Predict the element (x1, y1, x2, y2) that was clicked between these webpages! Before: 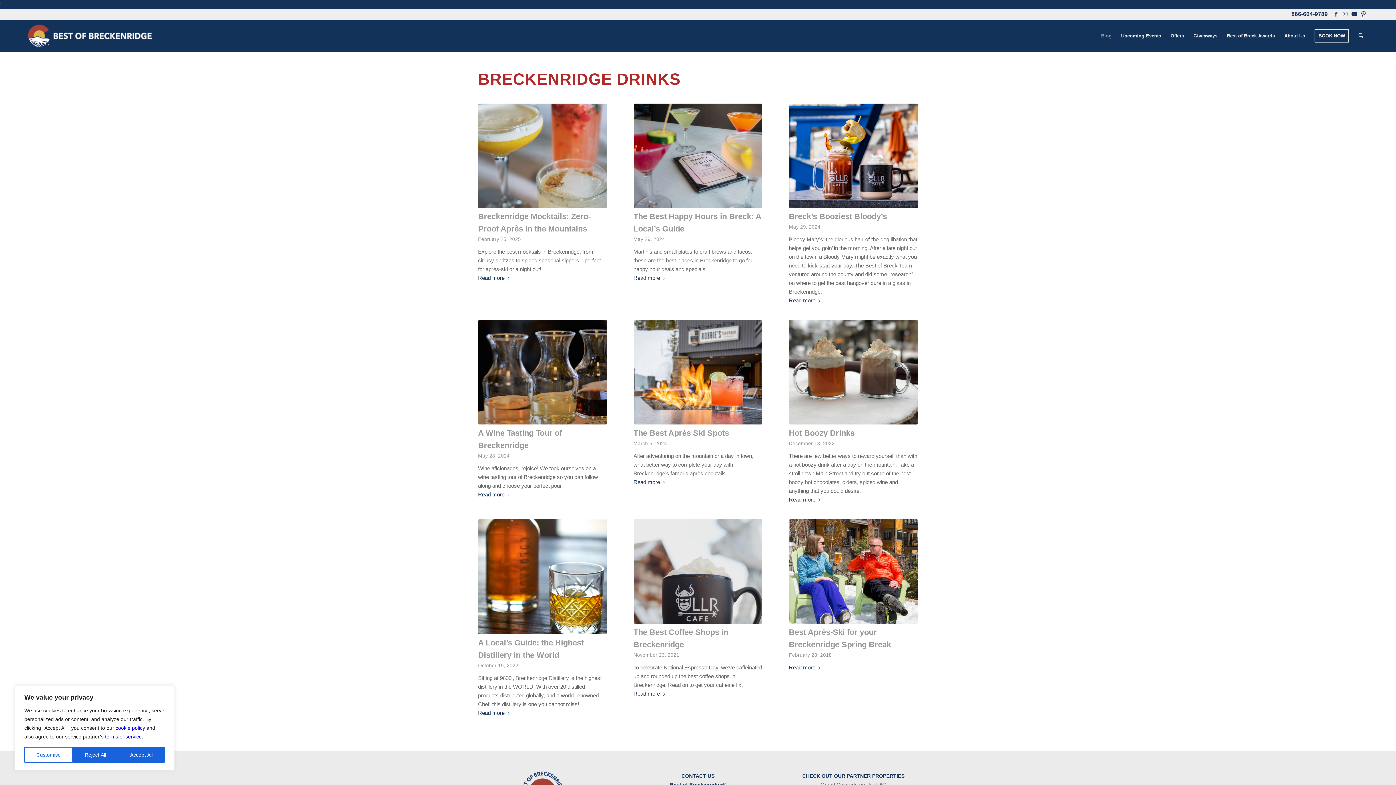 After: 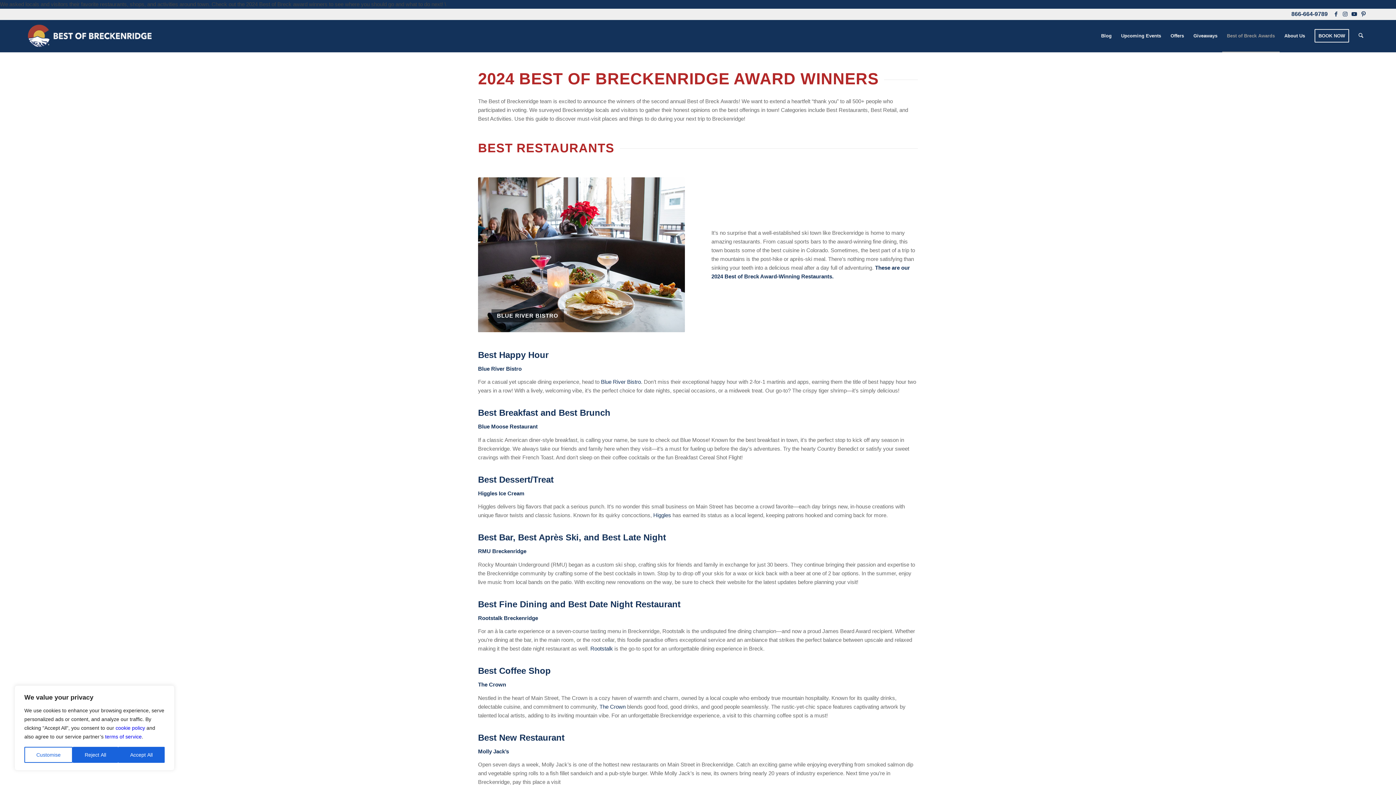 Action: label: Best of Breck Awards bbox: (1222, 20, 1279, 52)